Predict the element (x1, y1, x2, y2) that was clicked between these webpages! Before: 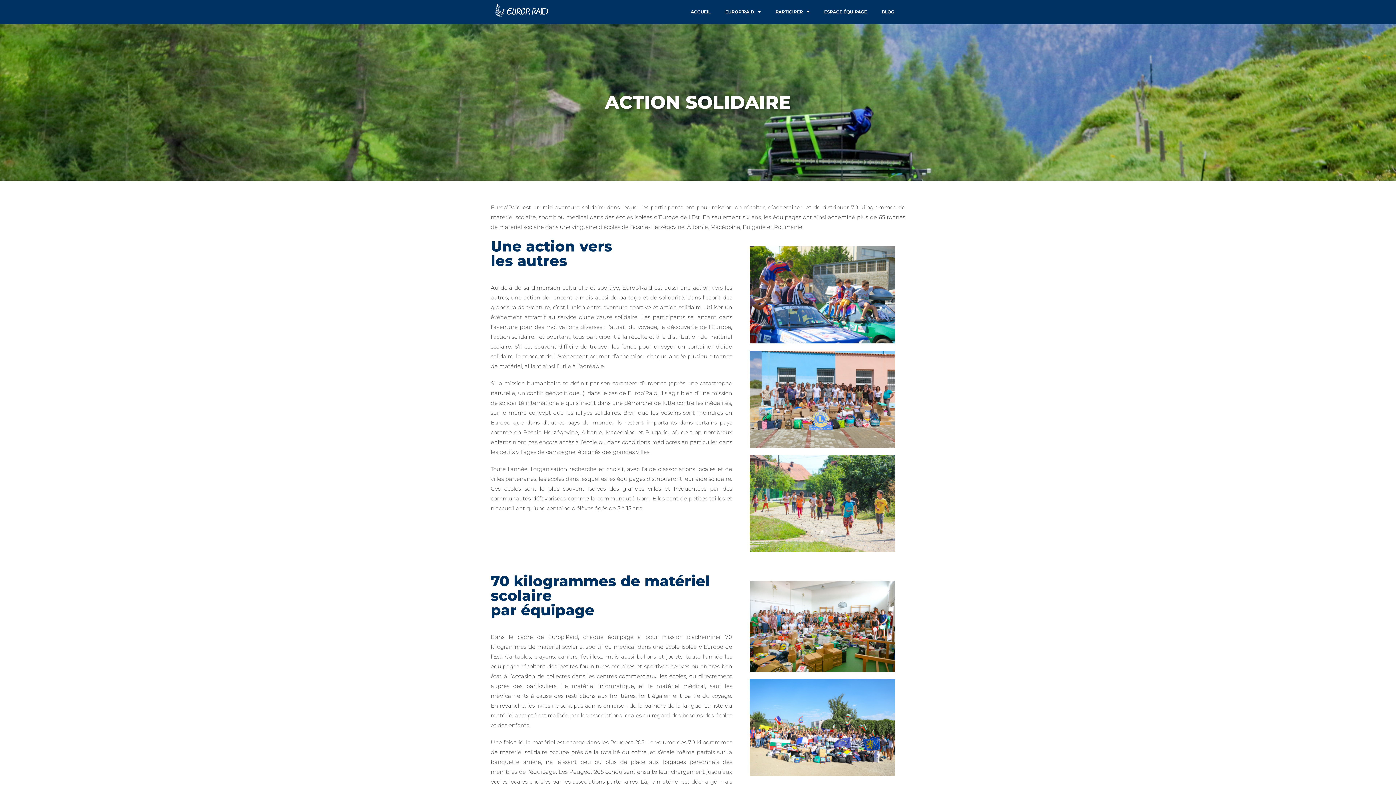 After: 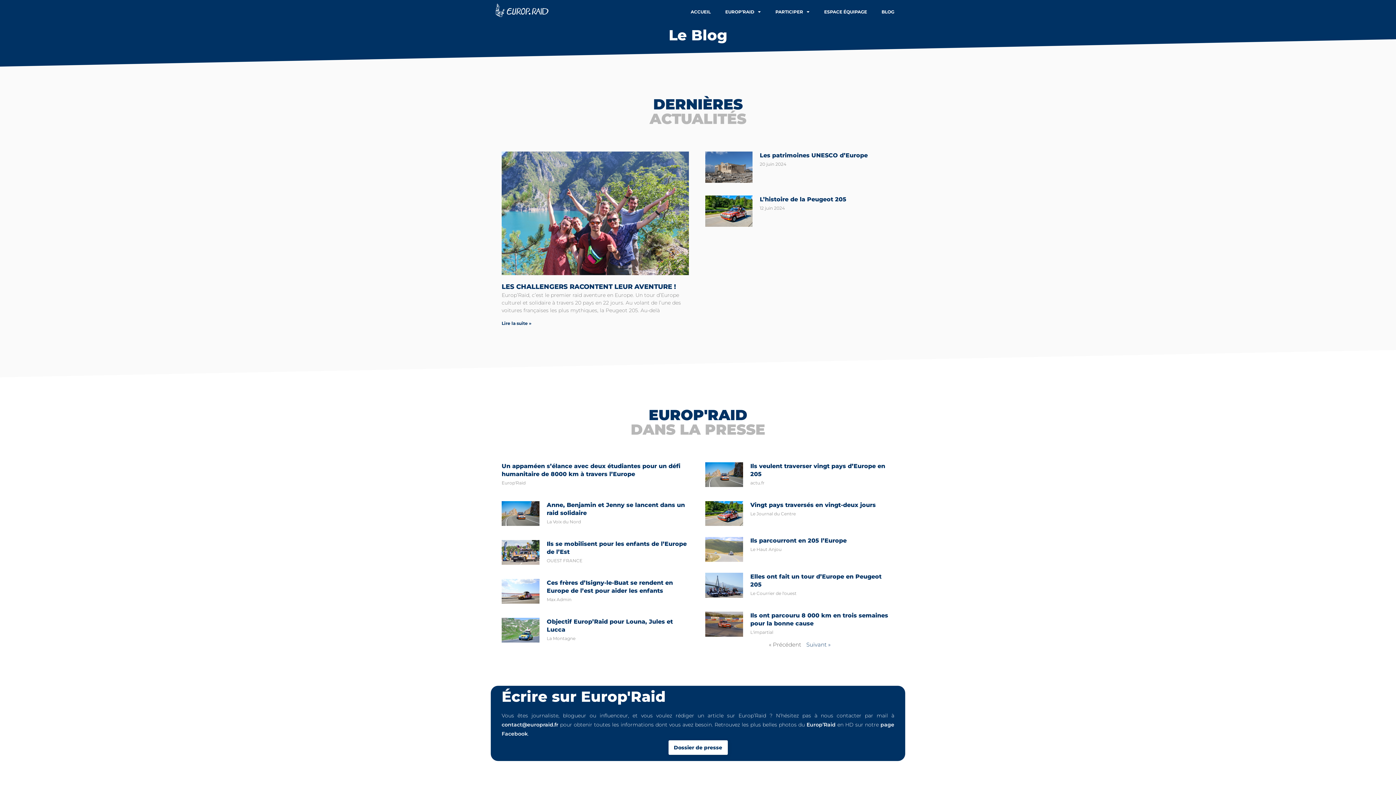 Action: label: BLOG bbox: (874, 3, 901, 20)